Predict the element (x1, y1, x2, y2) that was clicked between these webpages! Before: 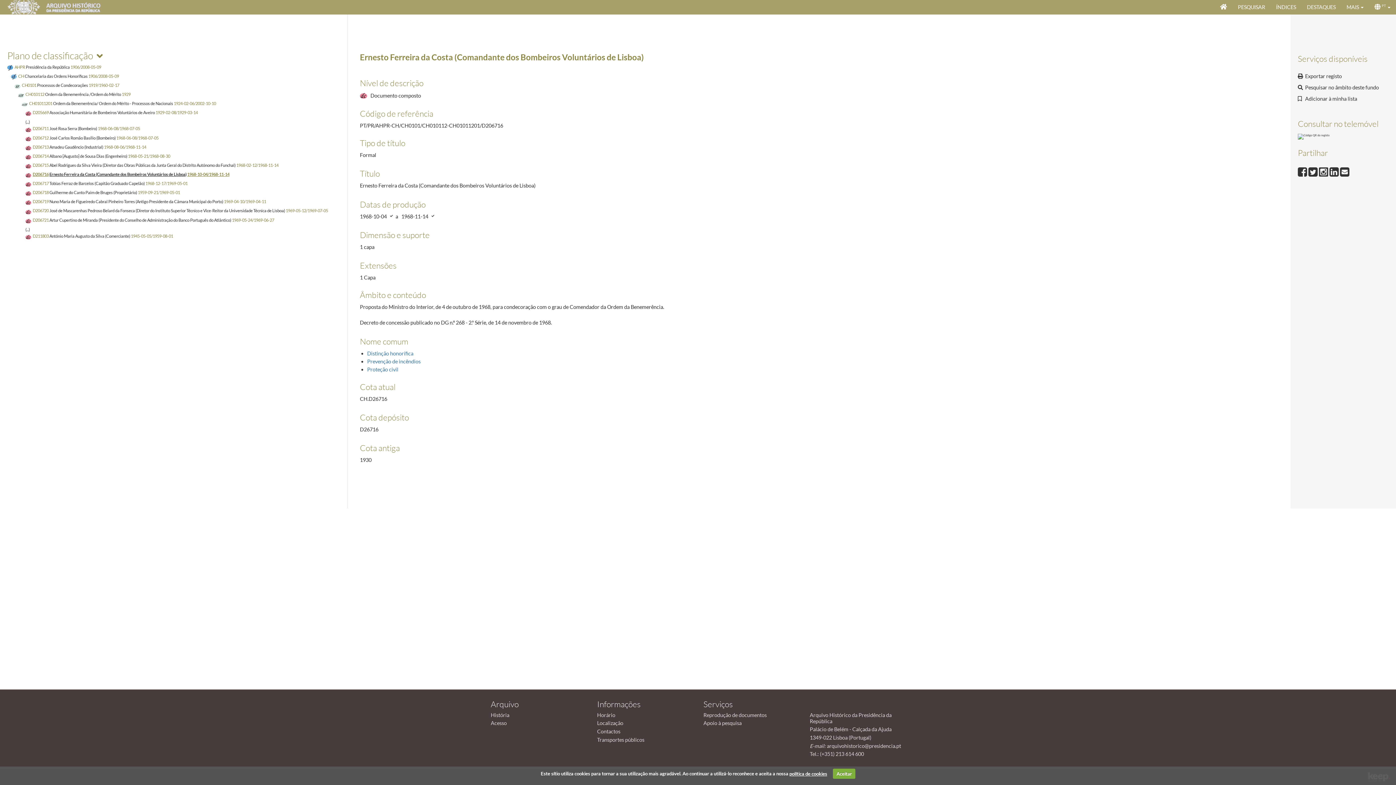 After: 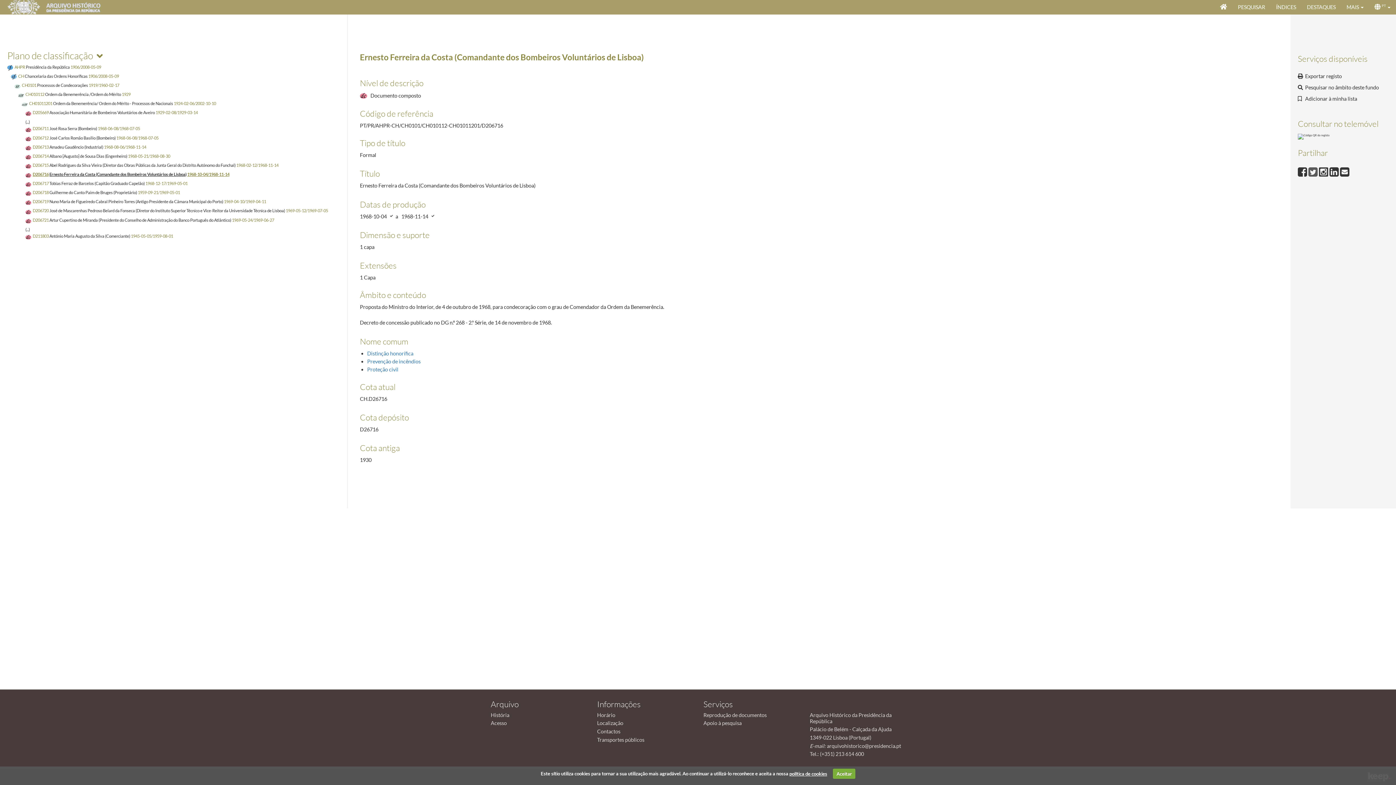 Action: bbox: (1308, 167, 1319, 174) label:  